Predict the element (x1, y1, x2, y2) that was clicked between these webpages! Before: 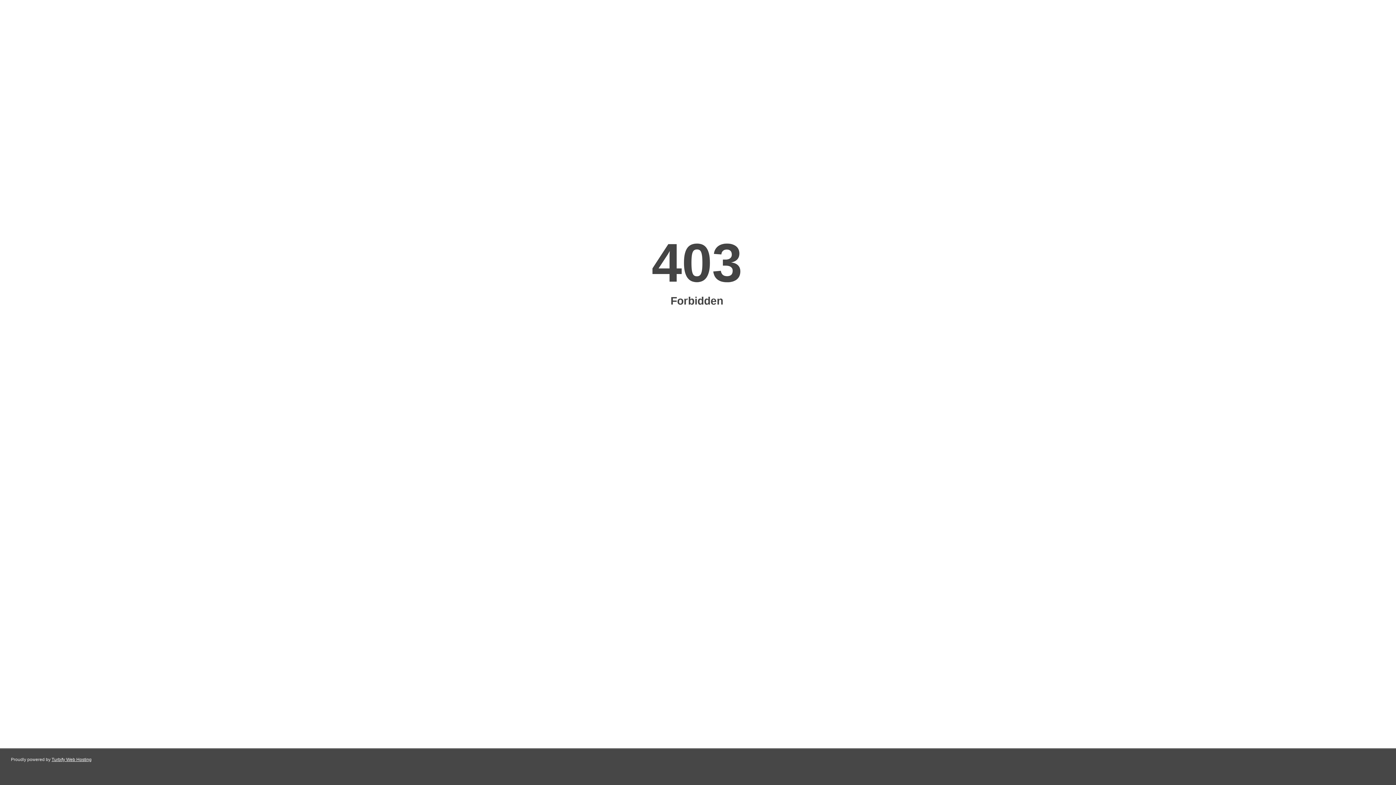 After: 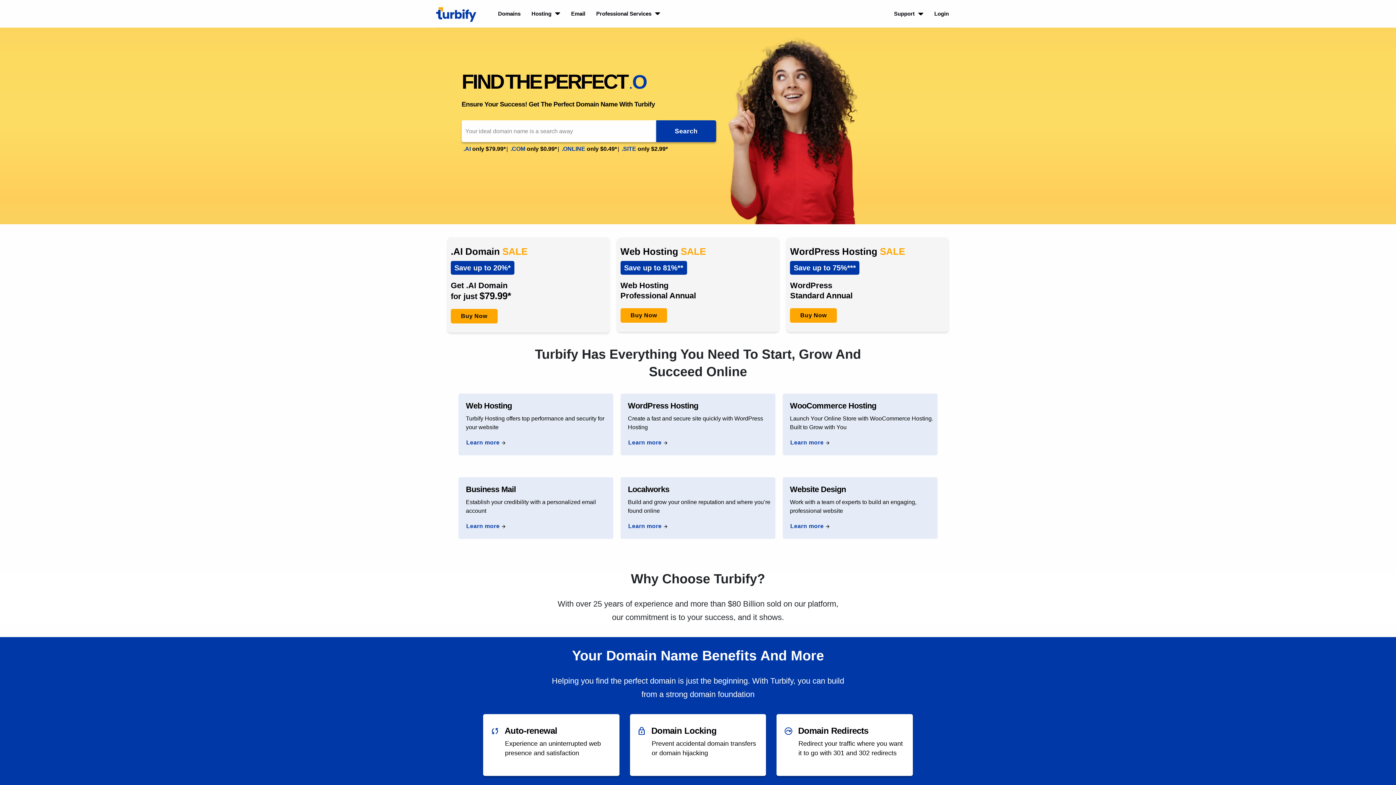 Action: bbox: (51, 757, 91, 762) label: Turbify Web Hosting